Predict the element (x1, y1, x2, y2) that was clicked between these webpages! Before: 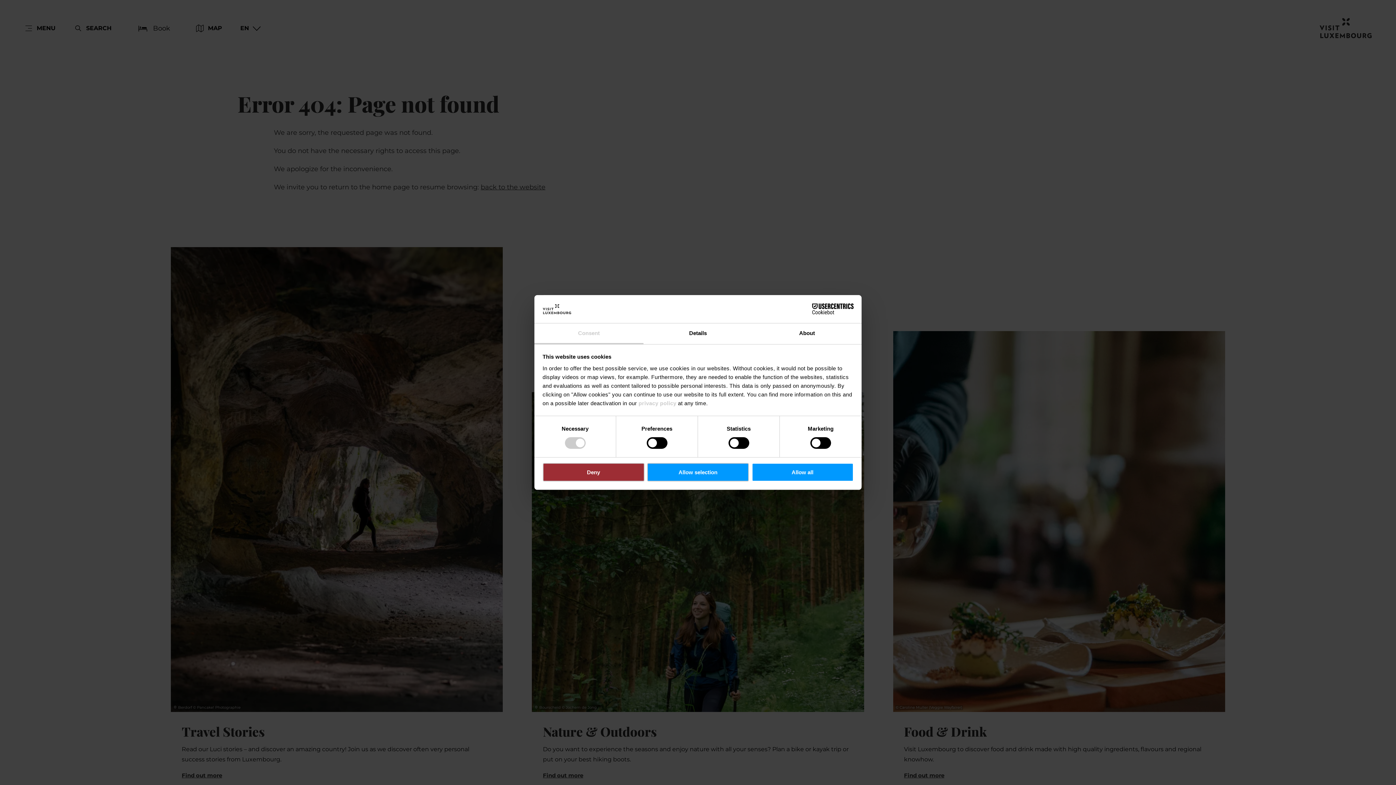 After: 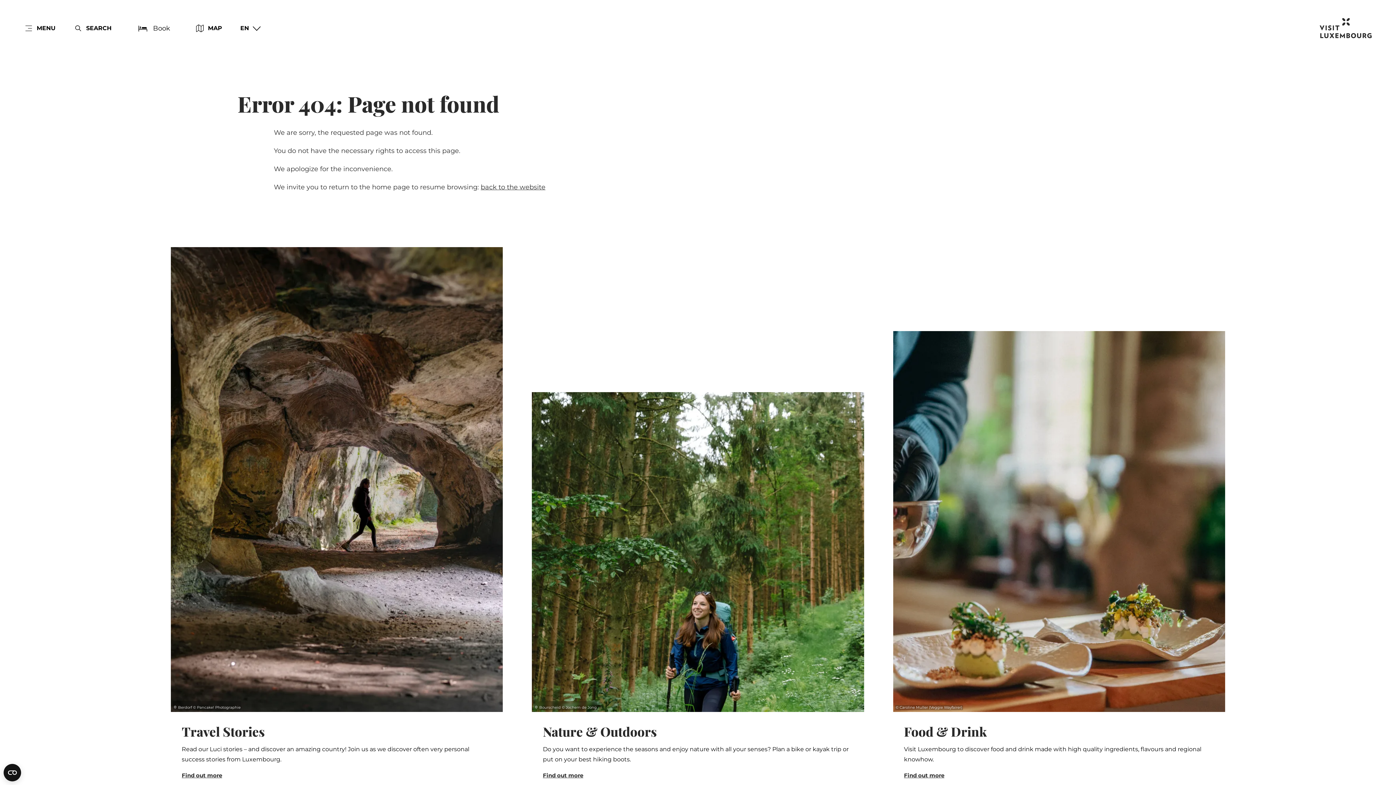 Action: bbox: (542, 463, 644, 481) label: Deny